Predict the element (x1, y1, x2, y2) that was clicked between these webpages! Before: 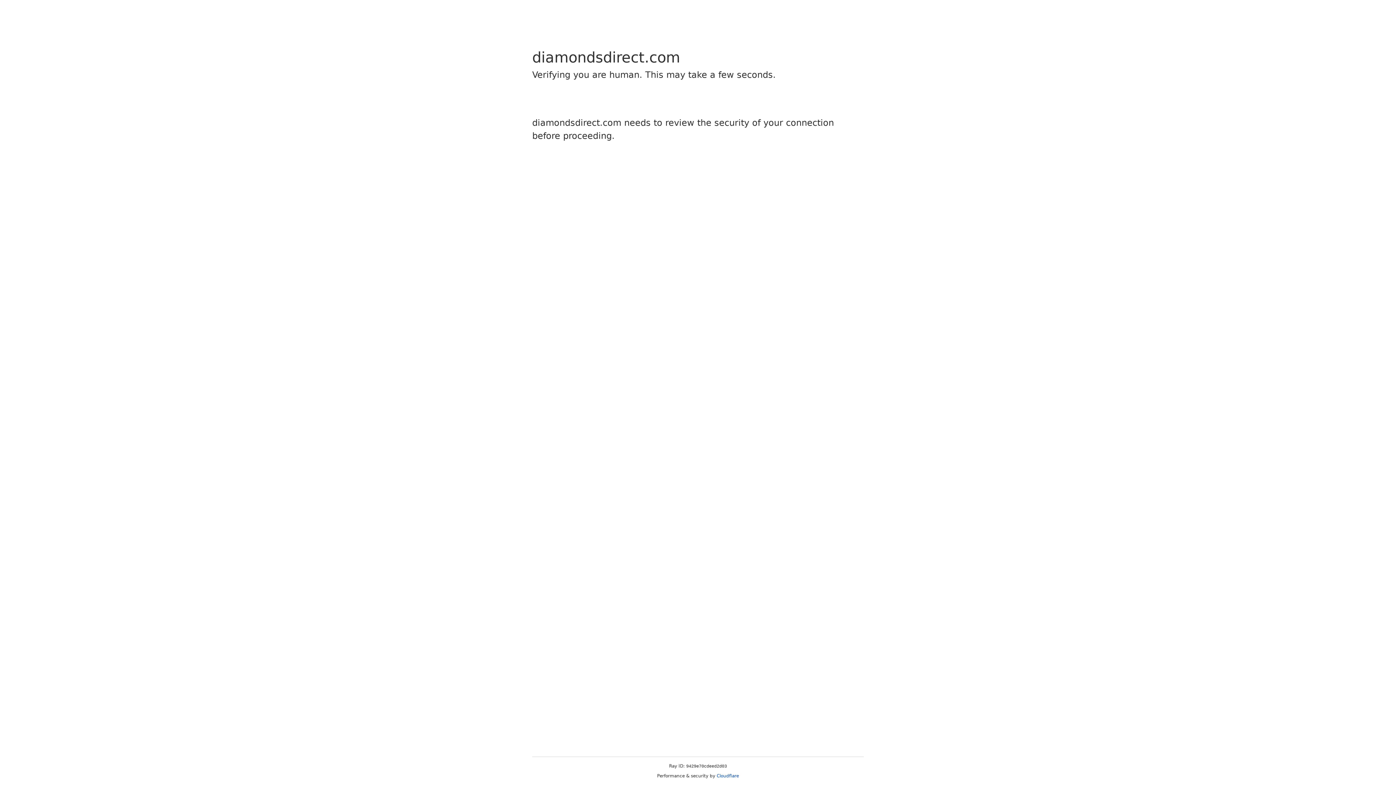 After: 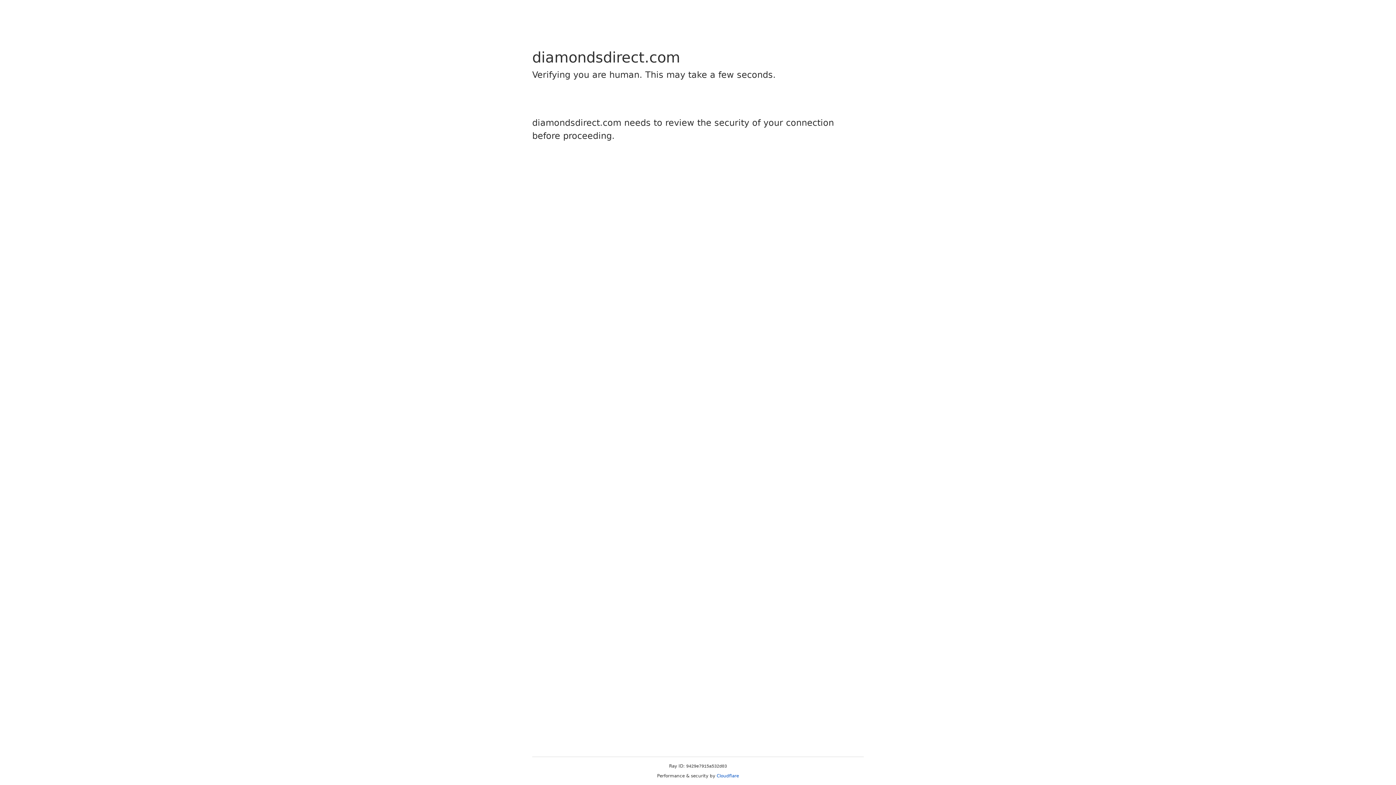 Action: label: Cloudflare bbox: (716, 773, 739, 778)